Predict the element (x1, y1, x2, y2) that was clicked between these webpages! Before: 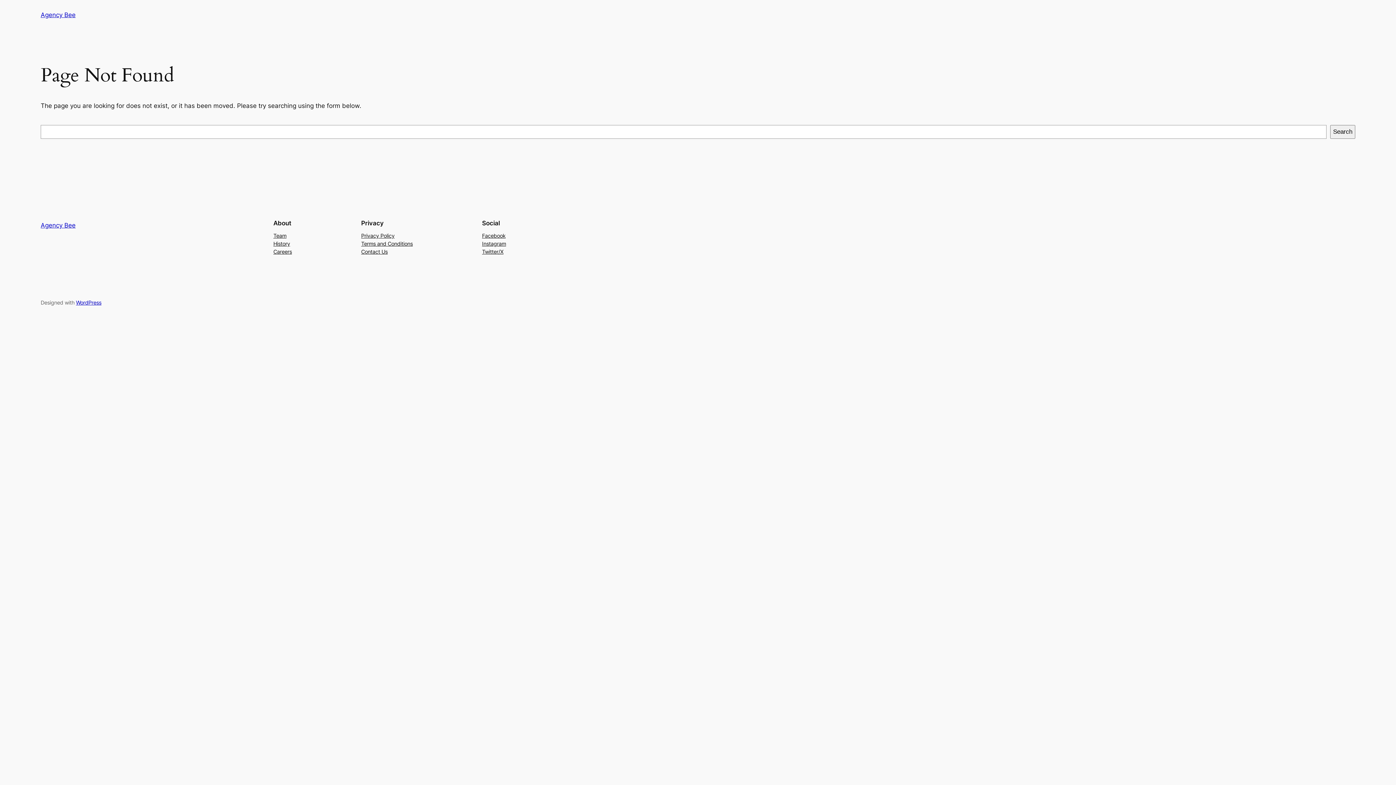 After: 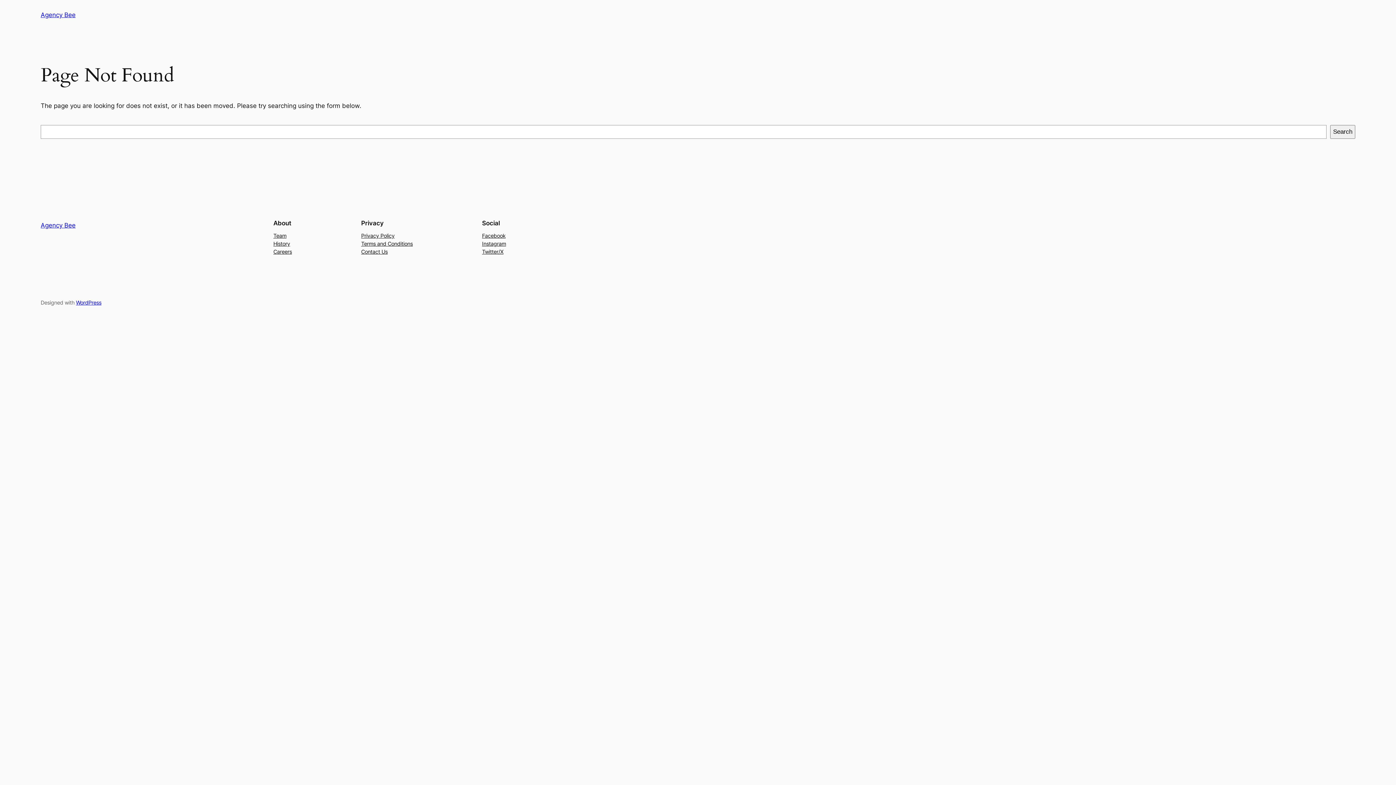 Action: bbox: (482, 231, 505, 239) label: Facebook